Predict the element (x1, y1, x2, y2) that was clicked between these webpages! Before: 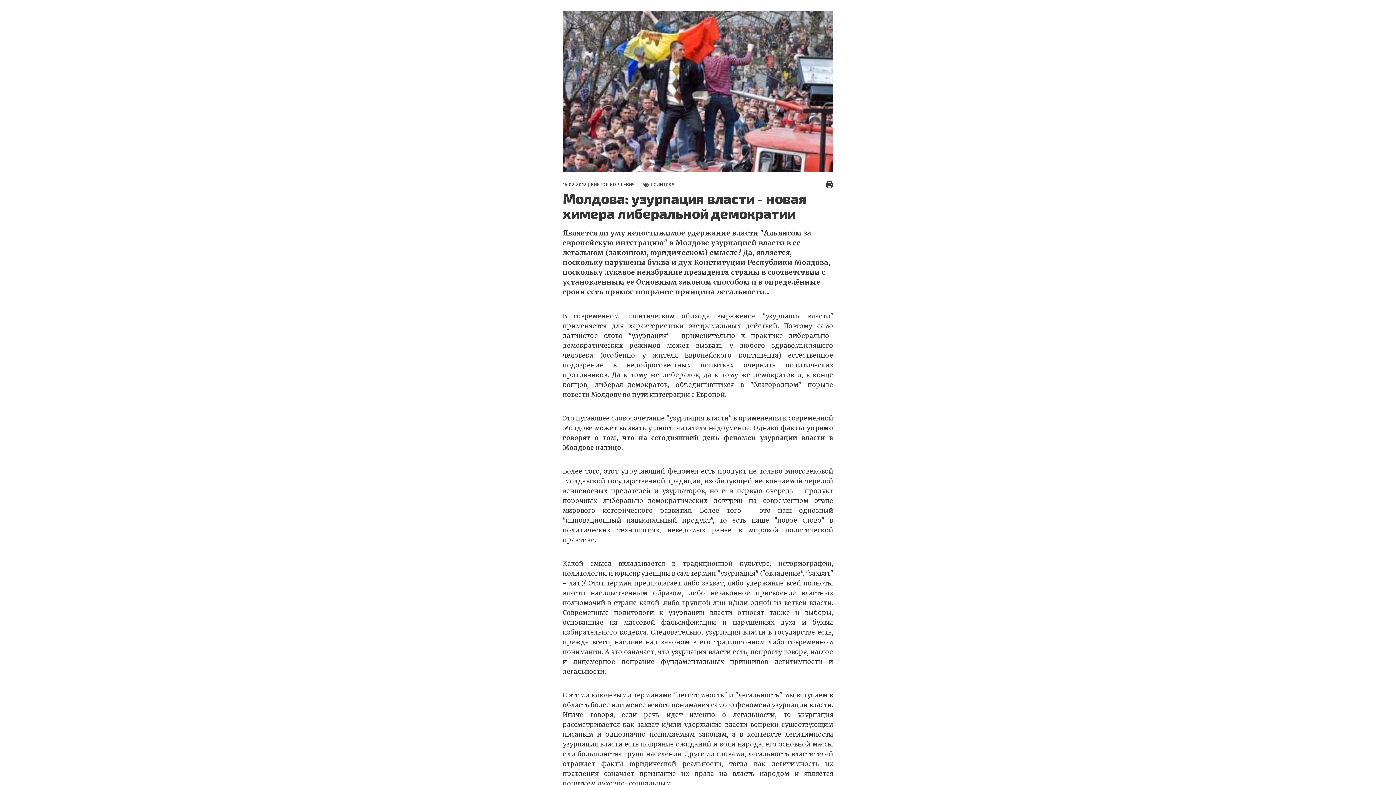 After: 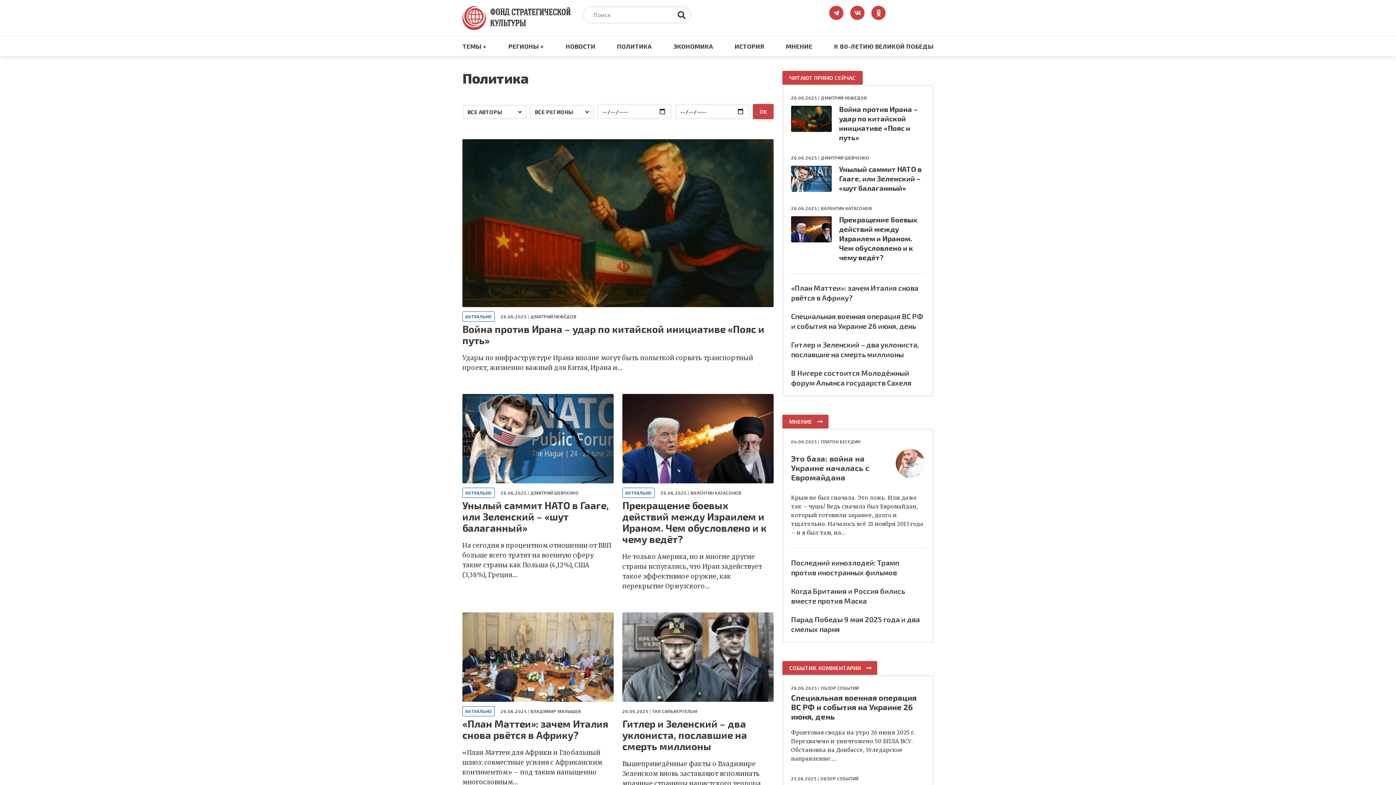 Action: label: ПОЛИТИКА bbox: (650, 181, 674, 186)